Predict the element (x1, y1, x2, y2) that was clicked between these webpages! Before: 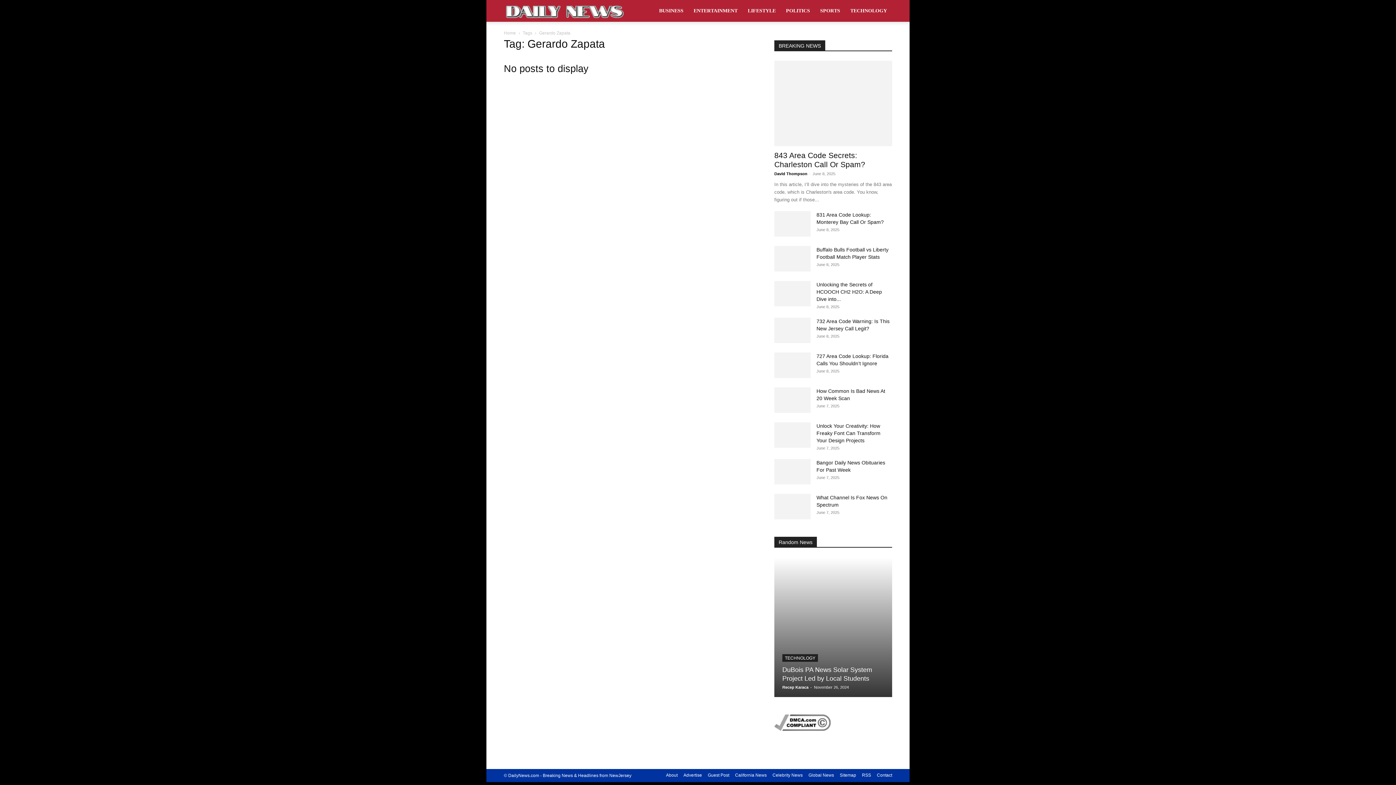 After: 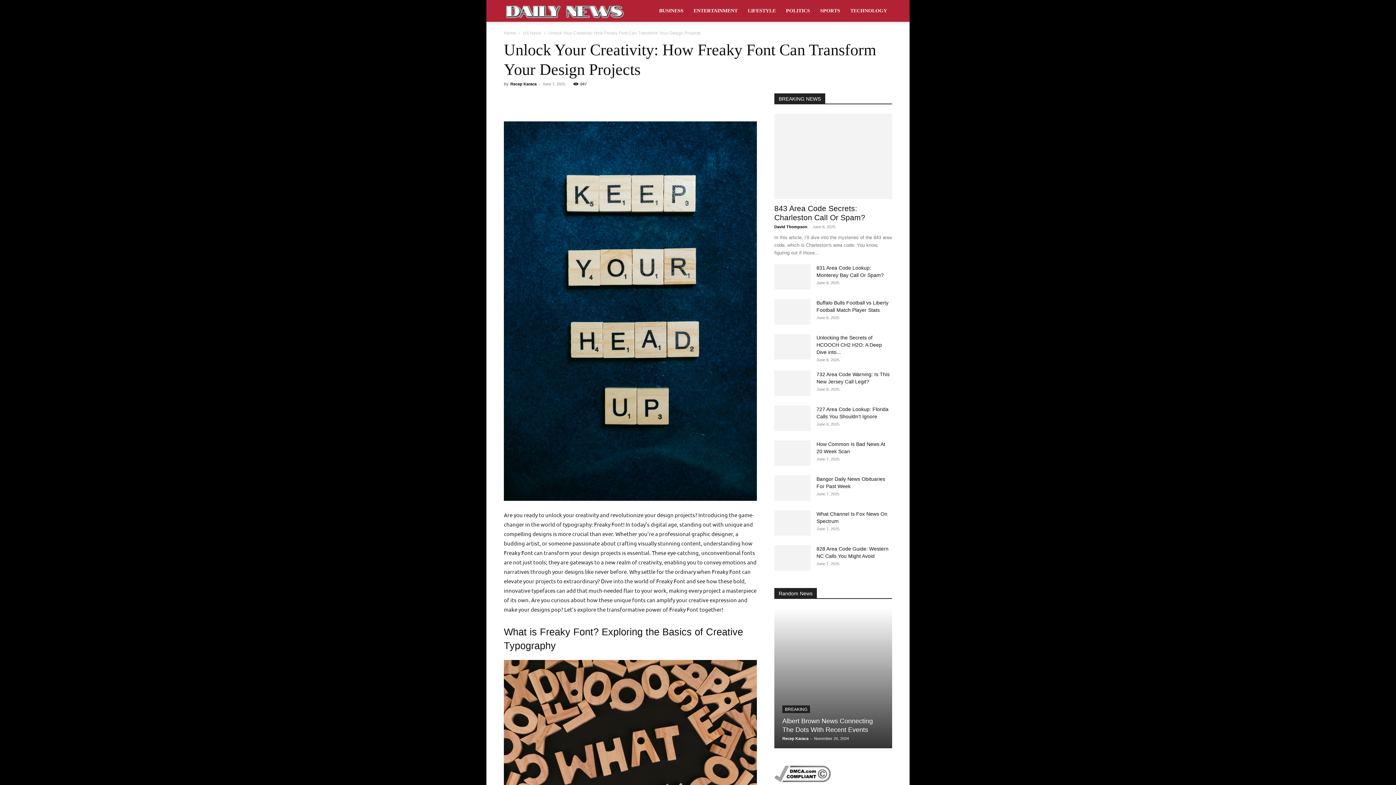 Action: bbox: (774, 422, 810, 448)